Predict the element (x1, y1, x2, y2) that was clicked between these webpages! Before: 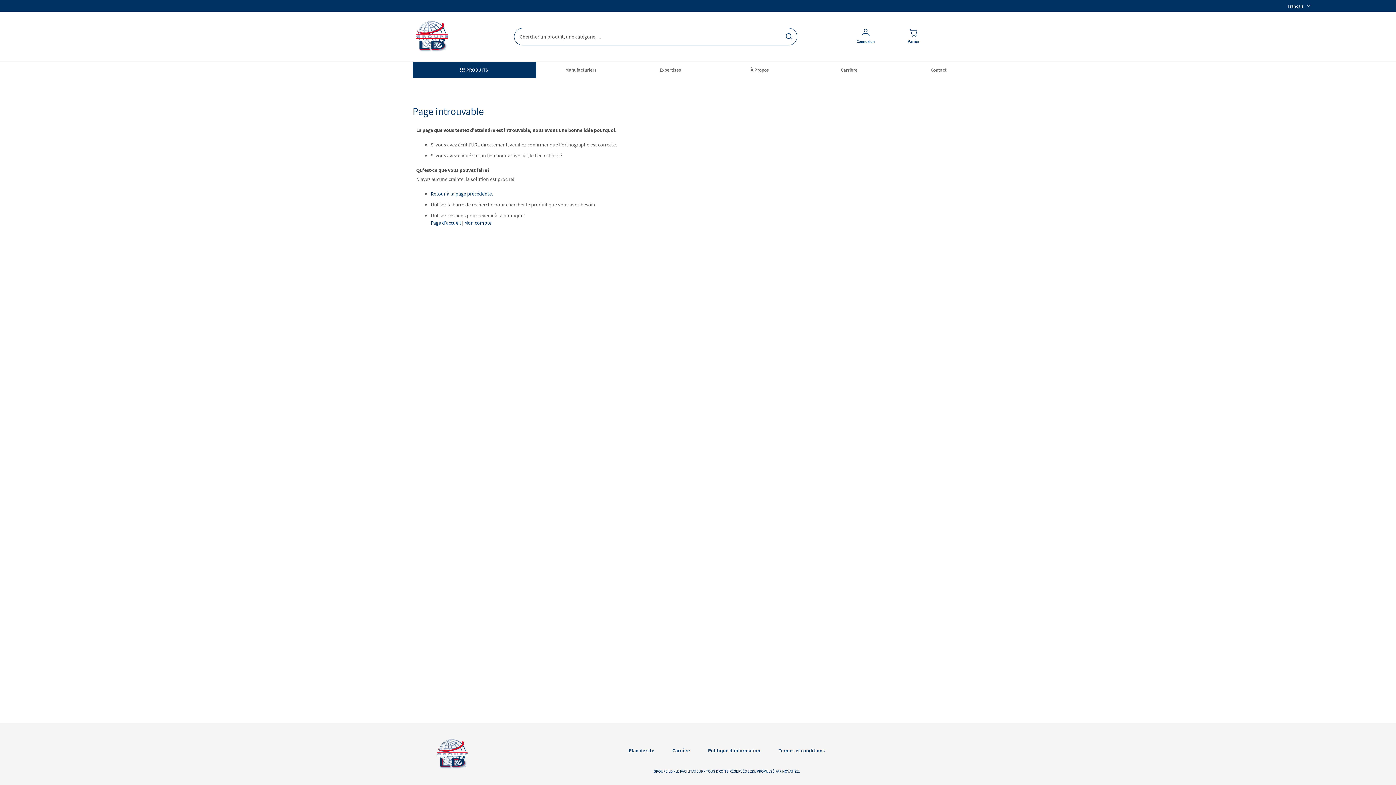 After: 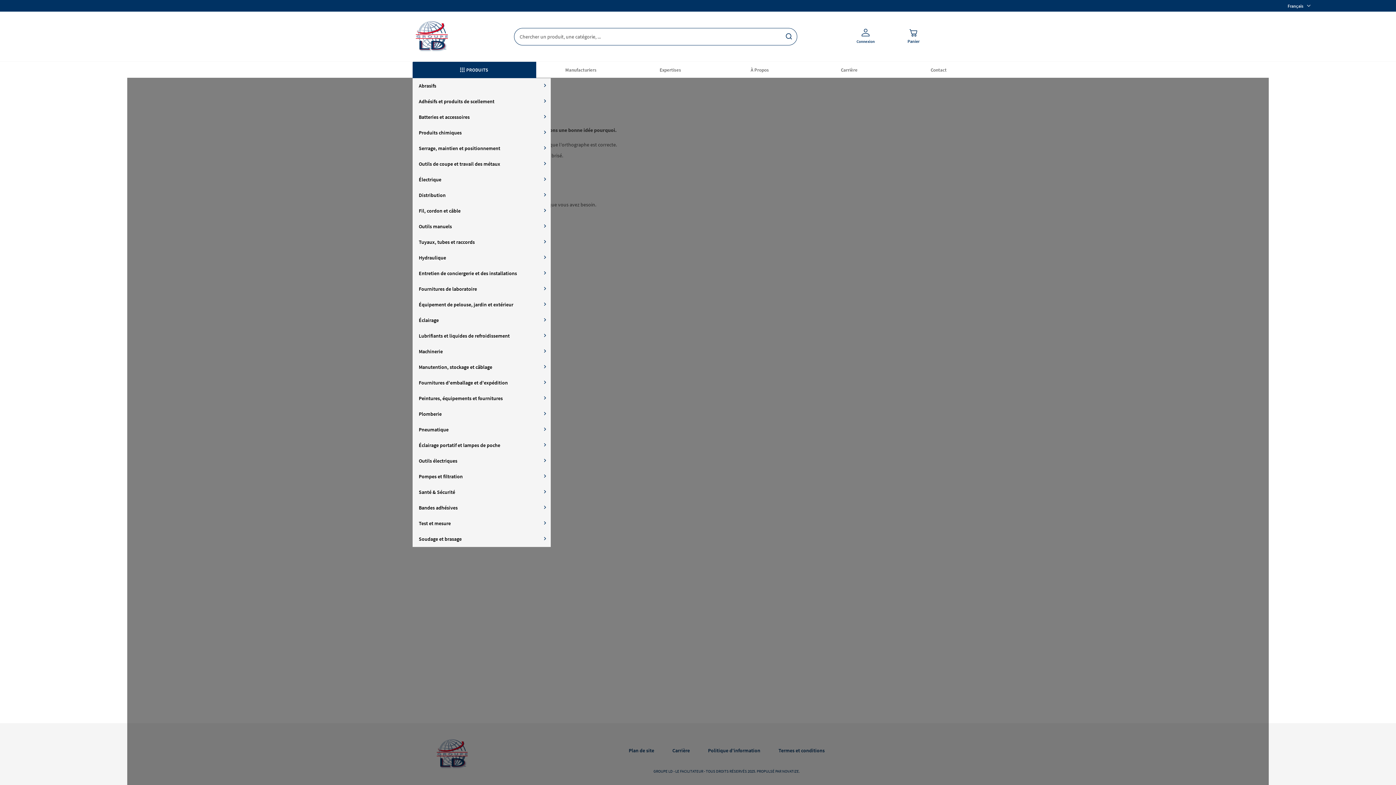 Action: label: PRODUITS bbox: (412, 61, 536, 78)